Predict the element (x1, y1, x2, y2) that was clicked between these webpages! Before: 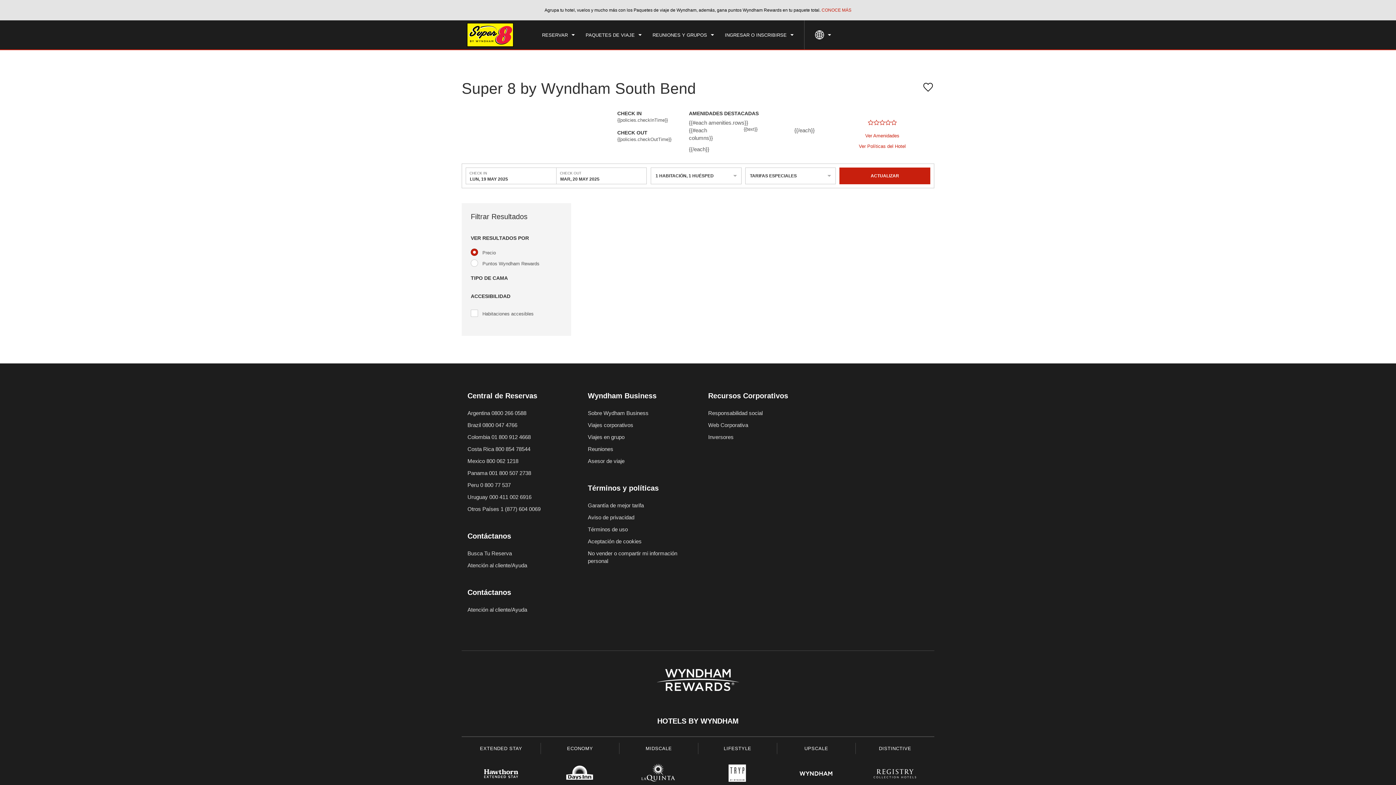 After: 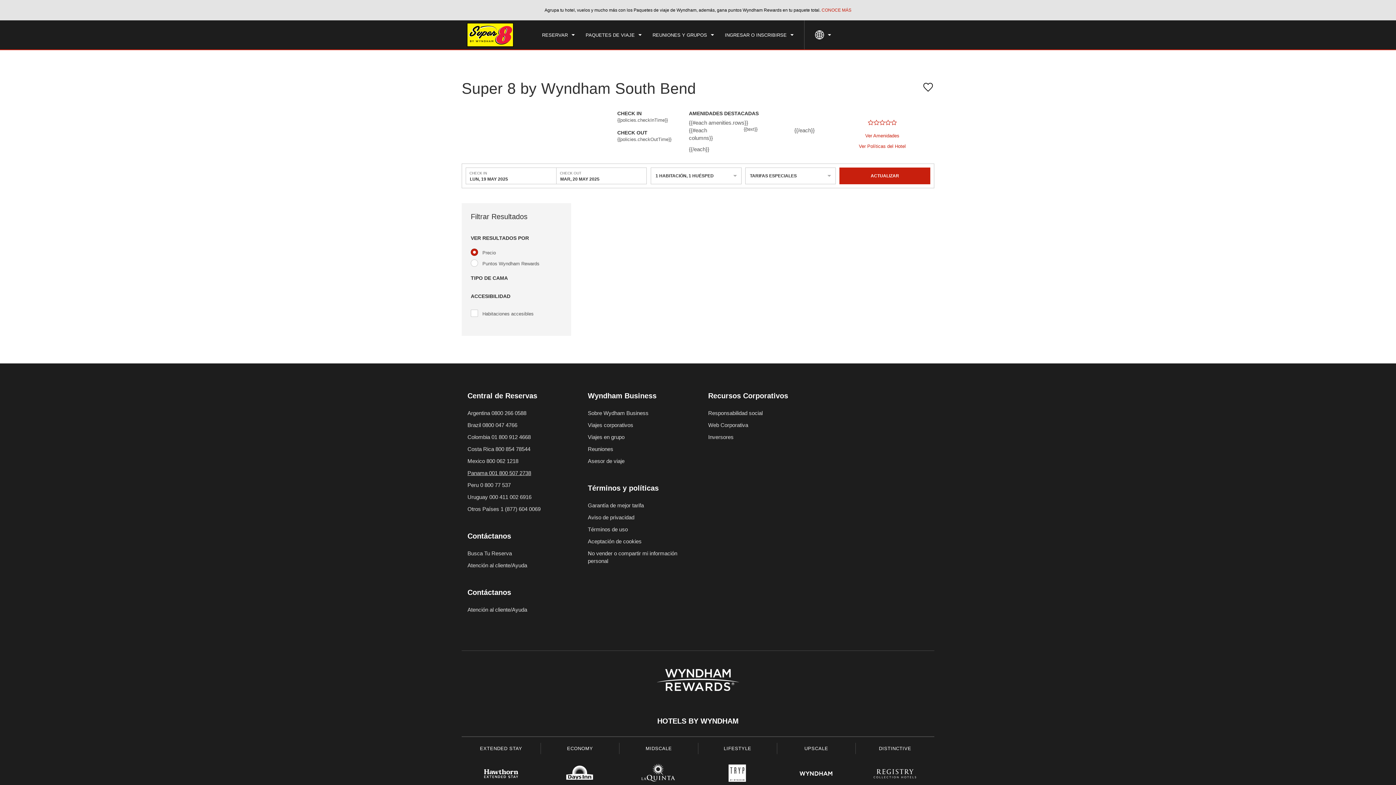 Action: bbox: (467, 470, 531, 476) label: Panama 001 800 507 2738